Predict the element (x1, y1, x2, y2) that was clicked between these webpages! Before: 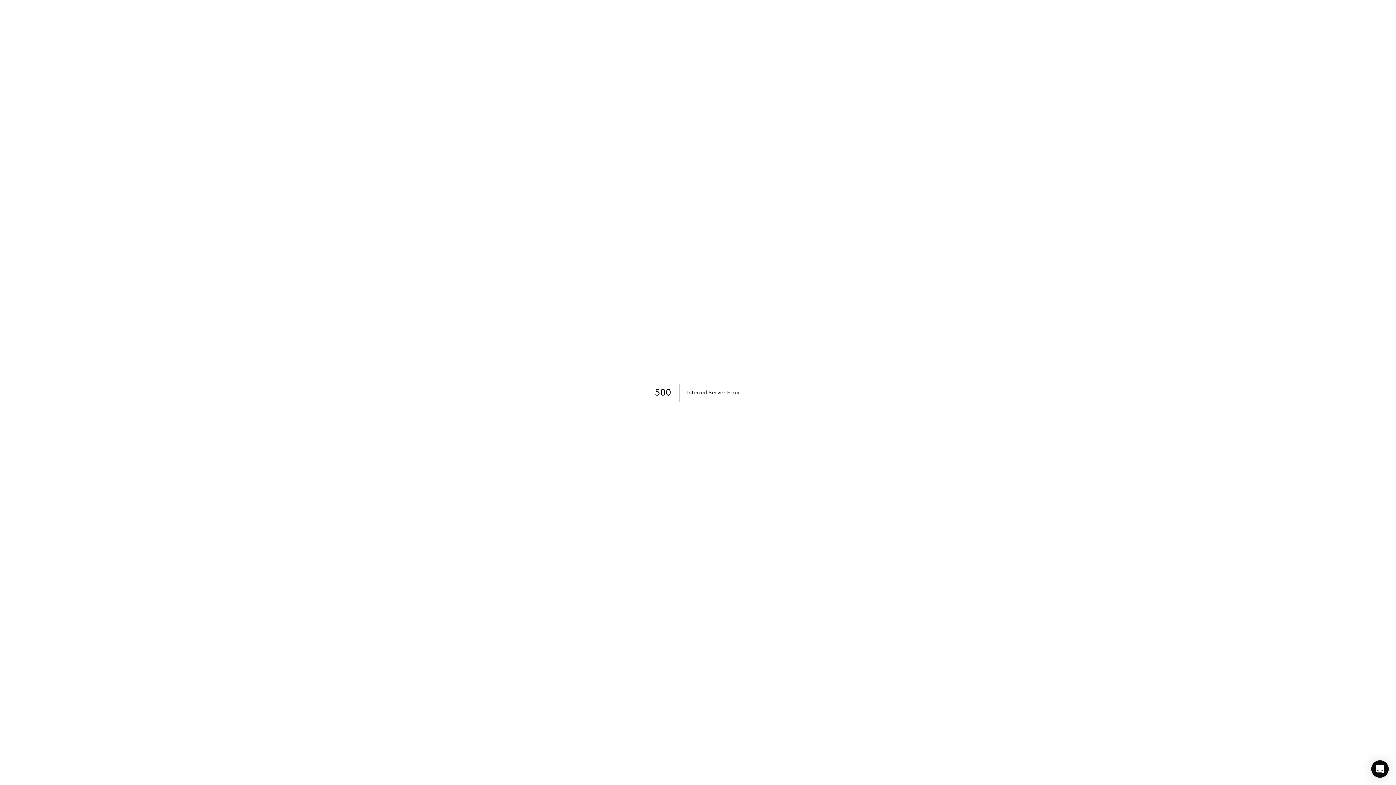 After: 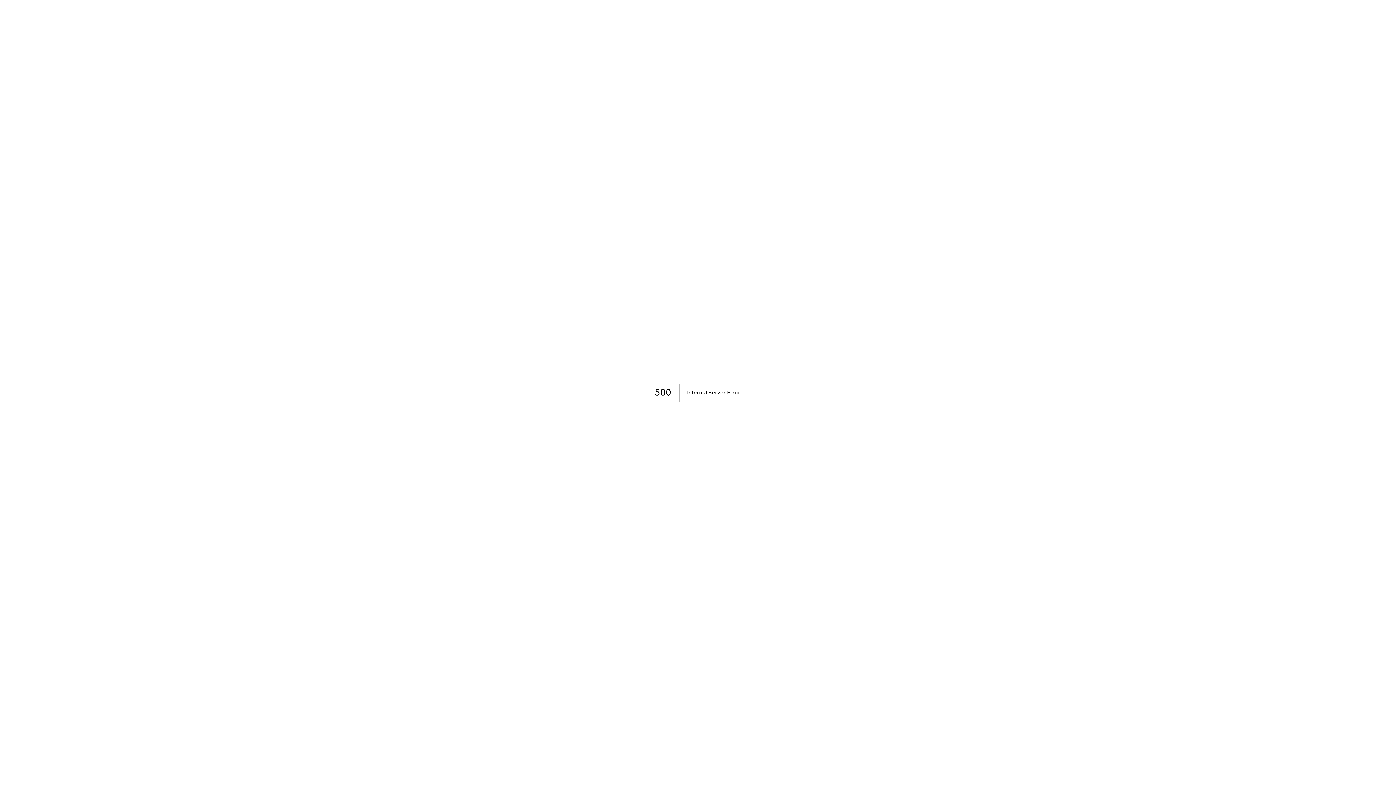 Action: bbox: (1371, 760, 1389, 778) label: Load Chat